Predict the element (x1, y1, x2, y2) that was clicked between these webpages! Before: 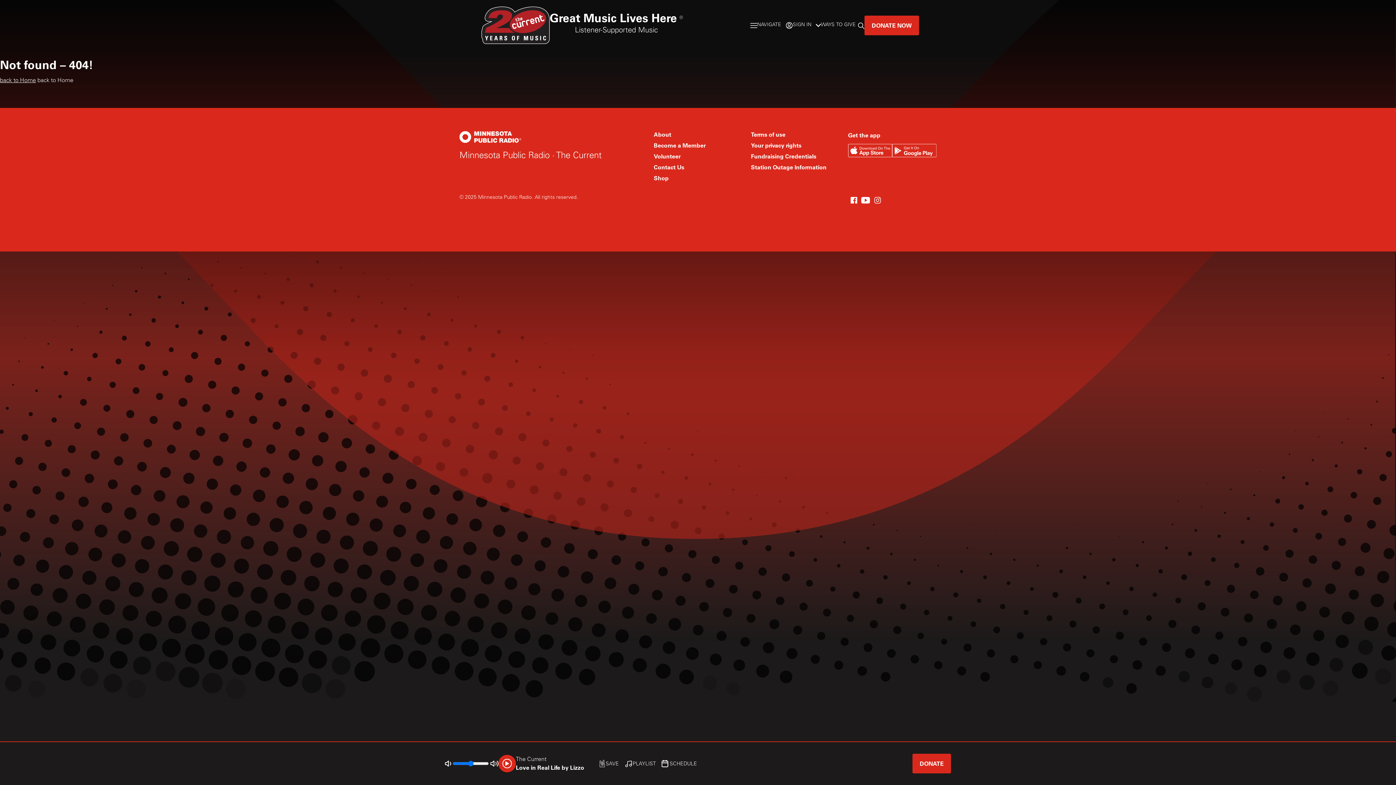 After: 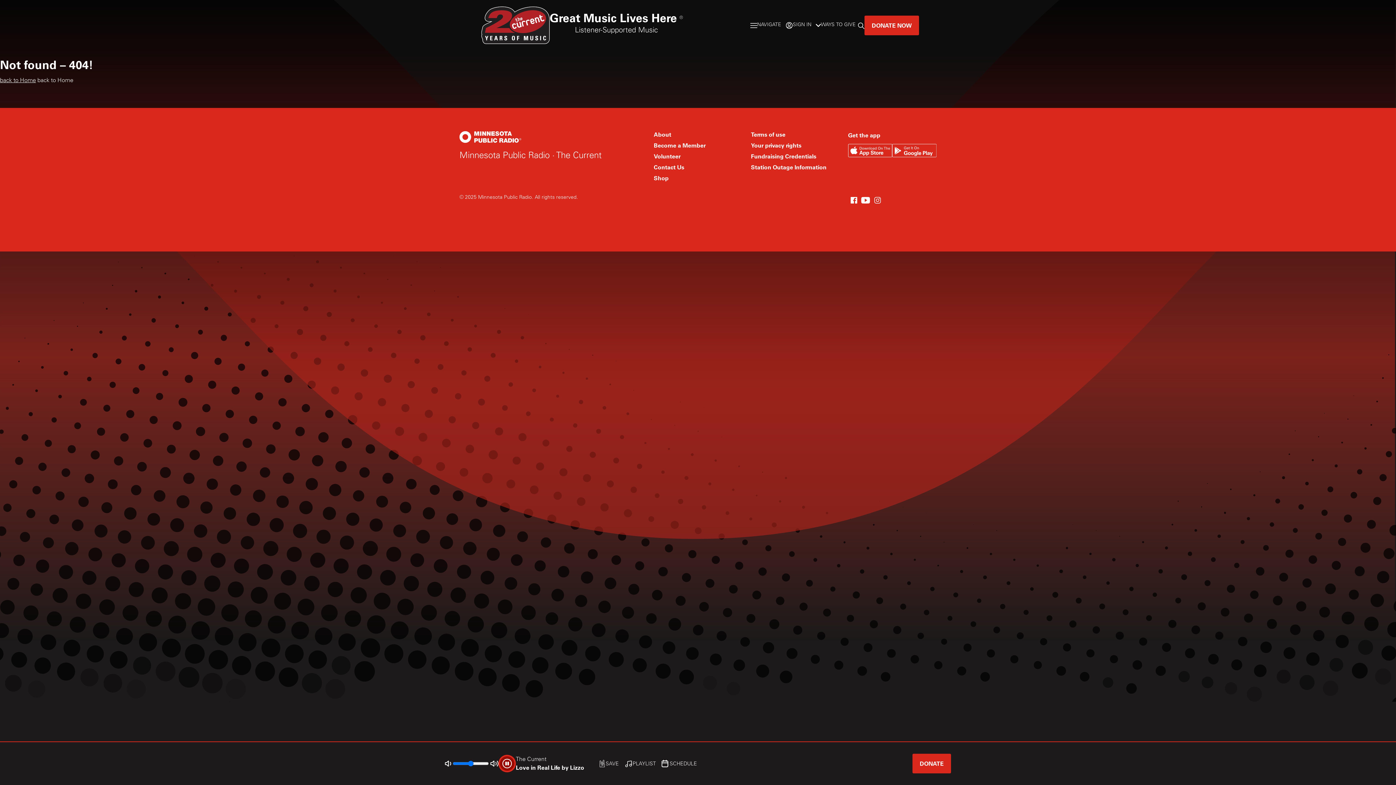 Action: bbox: (498, 755, 515, 772)